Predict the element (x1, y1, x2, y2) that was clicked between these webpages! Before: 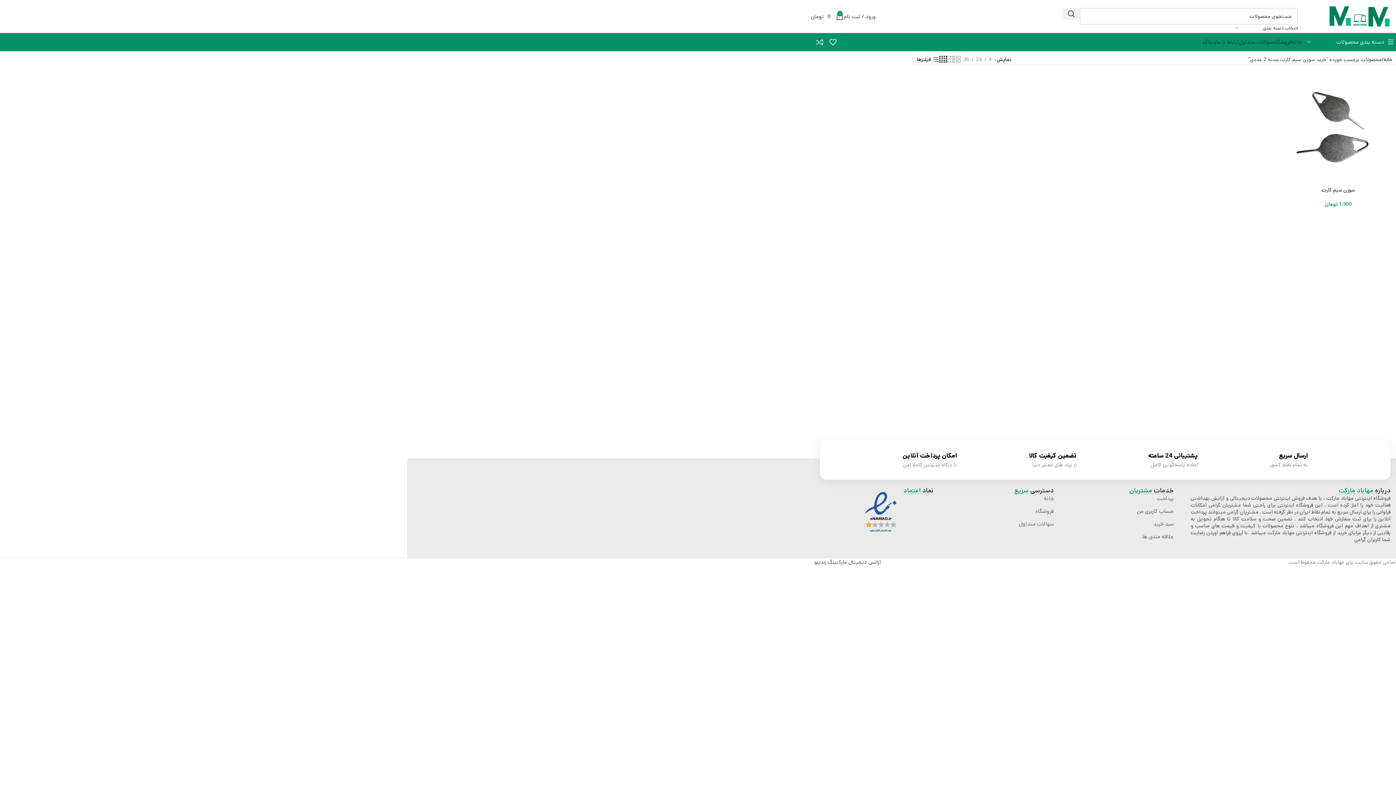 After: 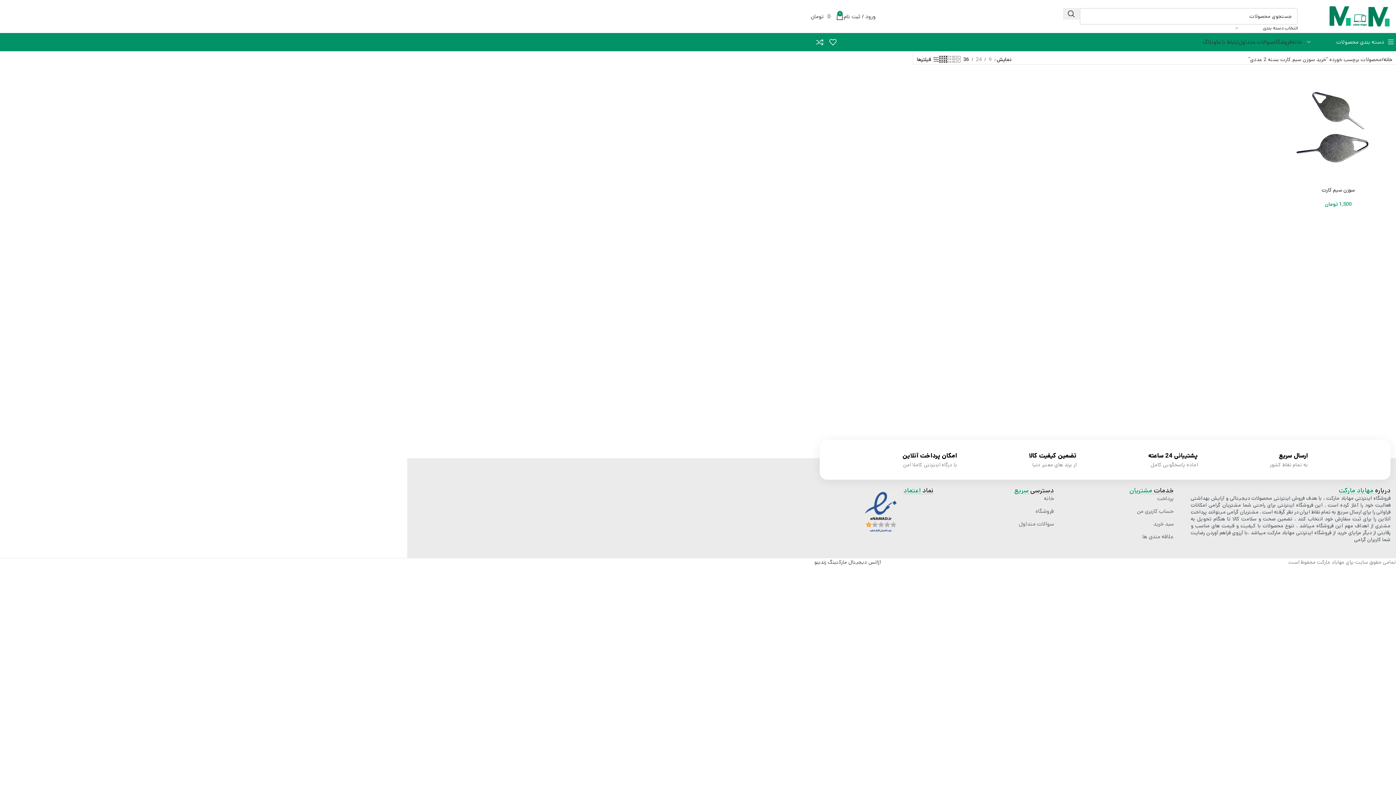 Action: bbox: (961, 55, 971, 63) label: 36